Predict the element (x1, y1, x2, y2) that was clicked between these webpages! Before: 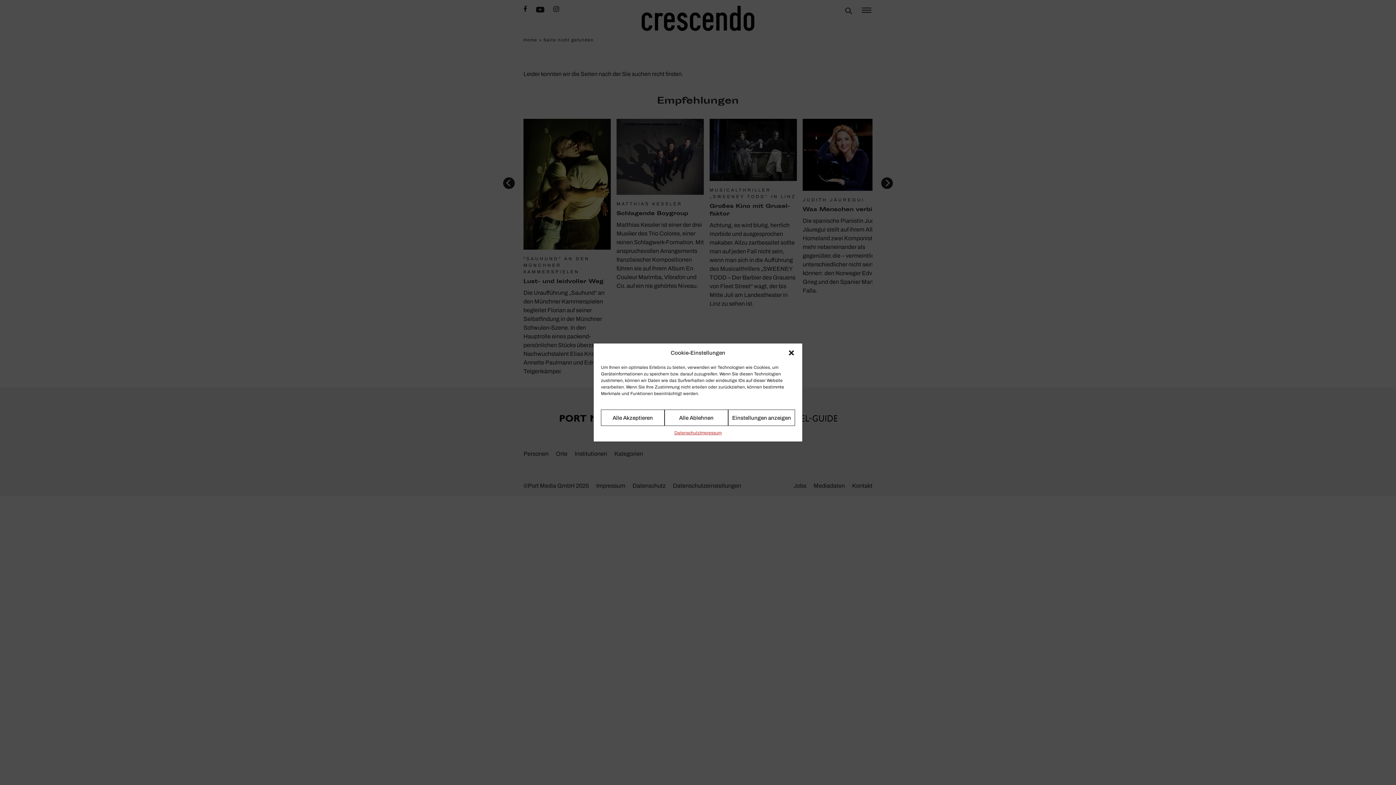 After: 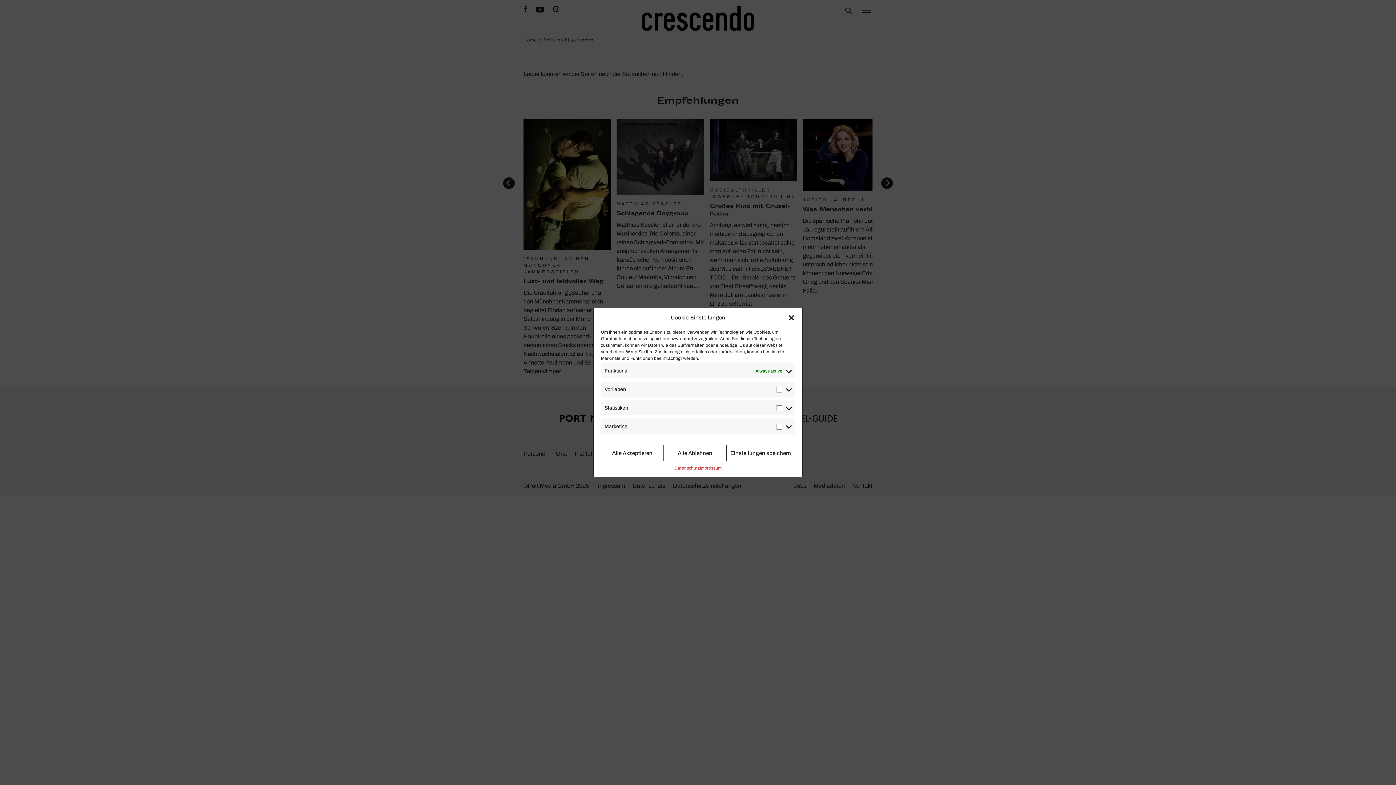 Action: bbox: (728, 409, 795, 426) label: Einstellungen anzeigen